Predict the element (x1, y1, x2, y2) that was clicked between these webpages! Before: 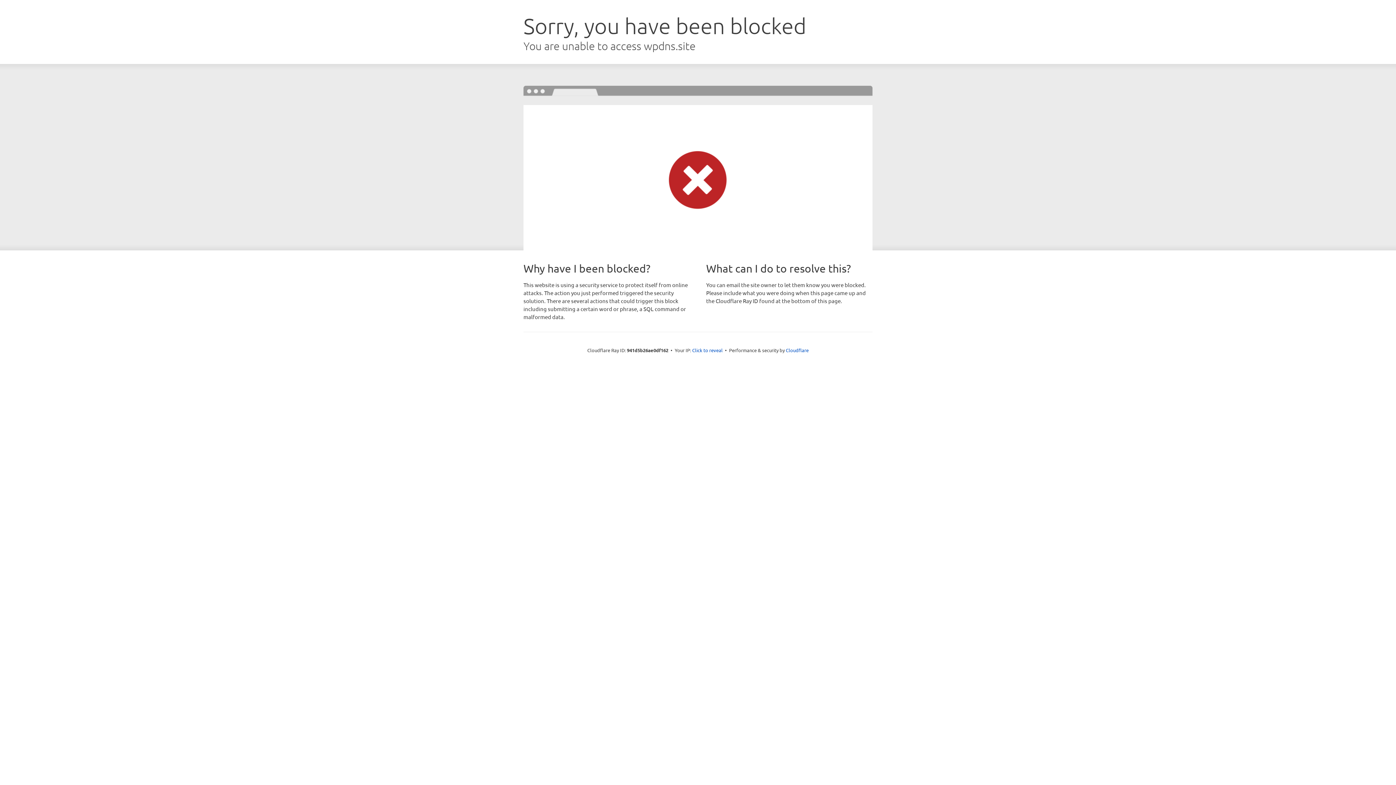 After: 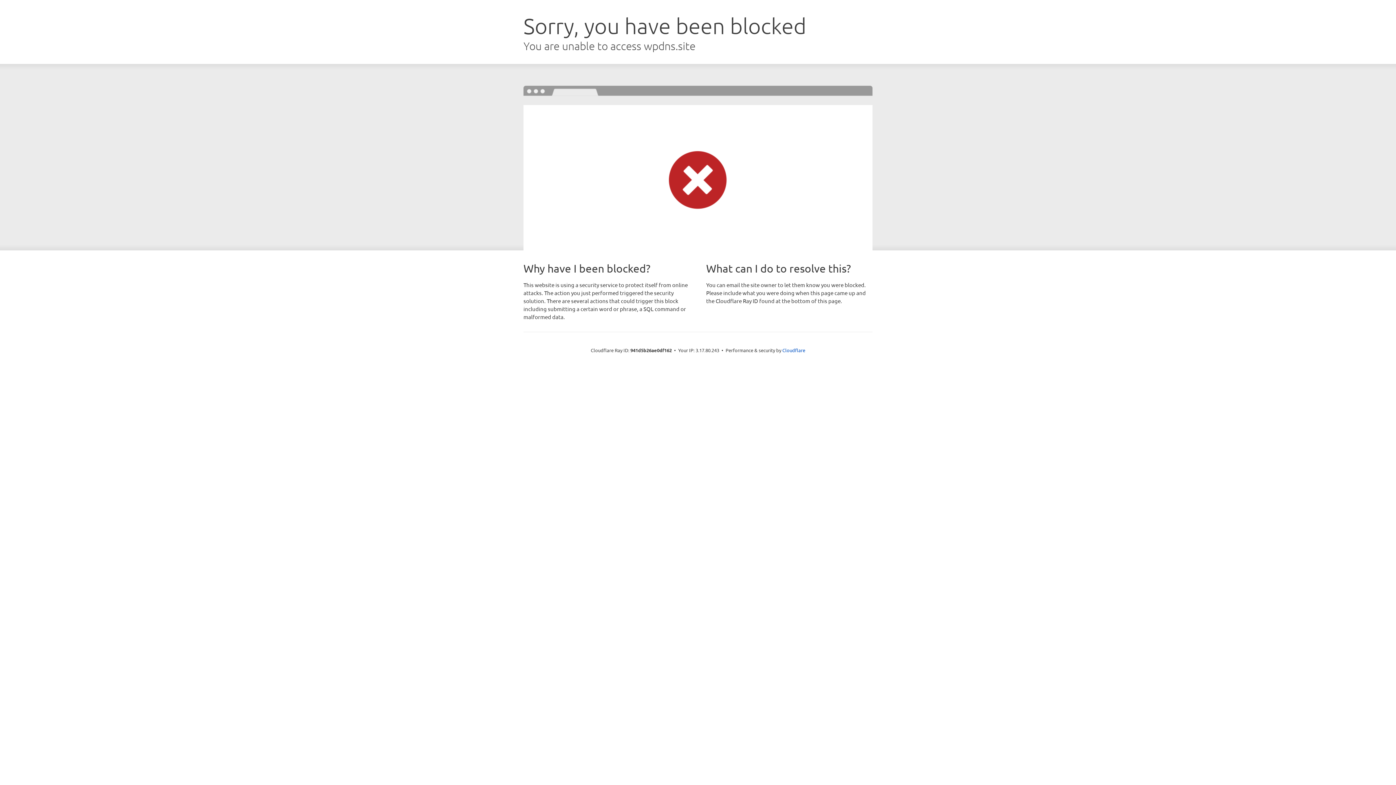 Action: bbox: (692, 346, 722, 353) label: Click to reveal